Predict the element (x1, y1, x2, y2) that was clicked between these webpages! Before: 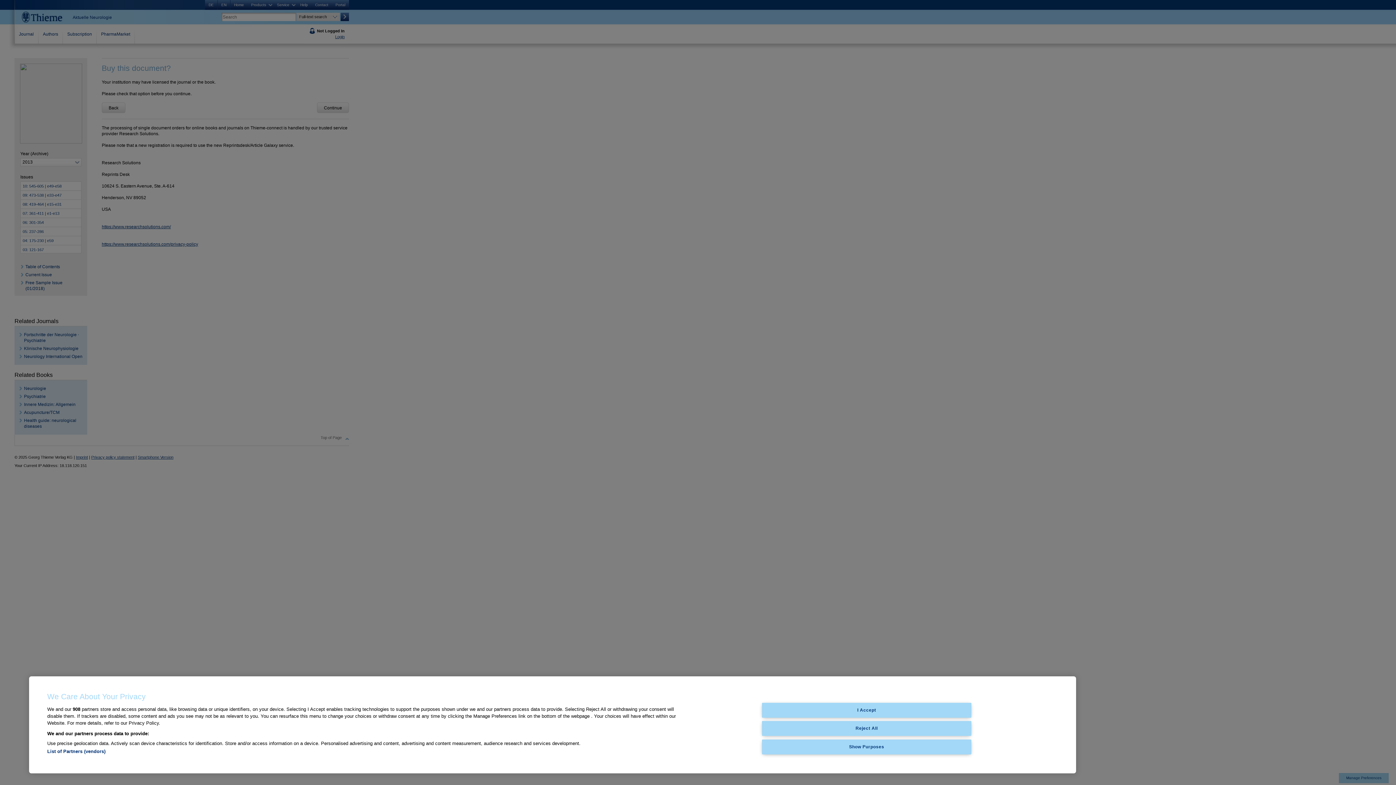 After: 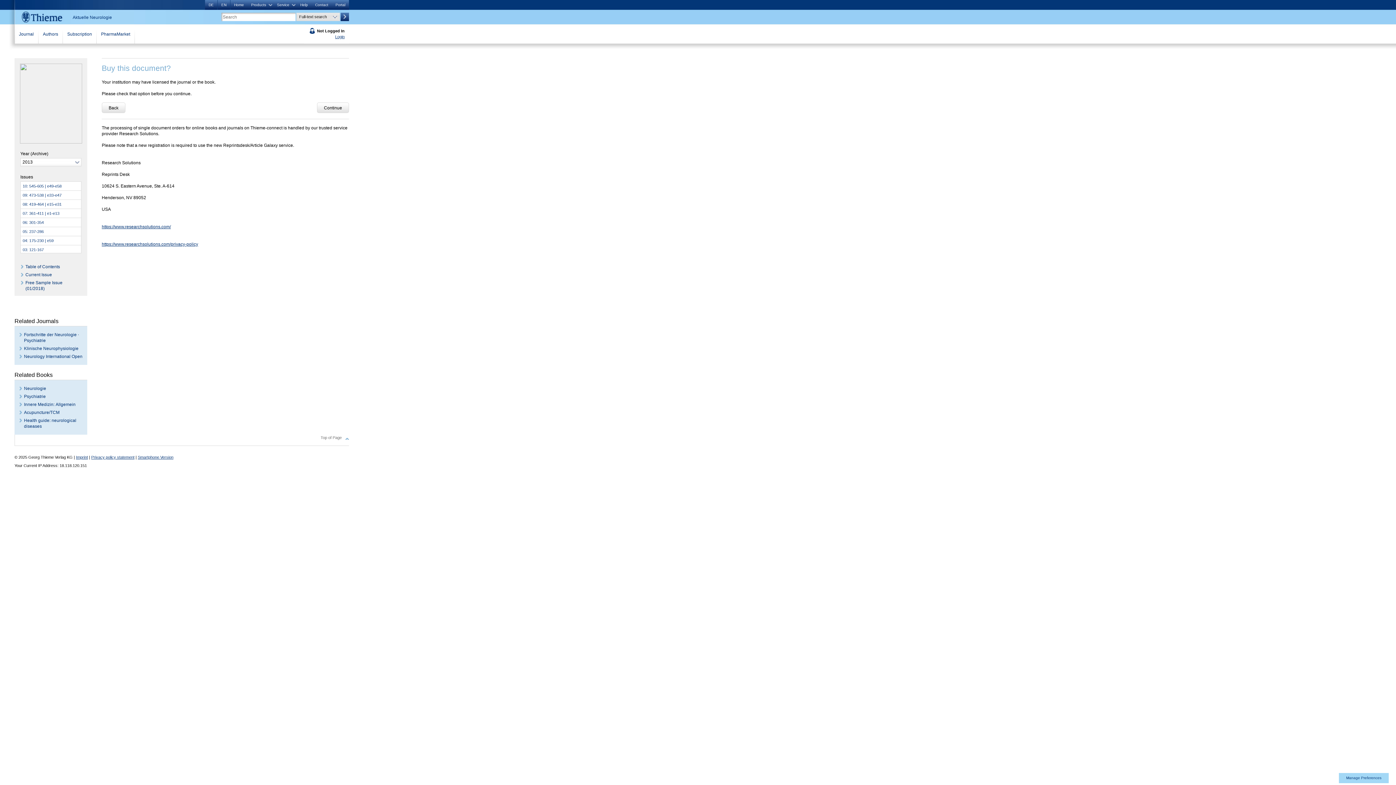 Action: label: I Accept bbox: (762, 703, 971, 717)